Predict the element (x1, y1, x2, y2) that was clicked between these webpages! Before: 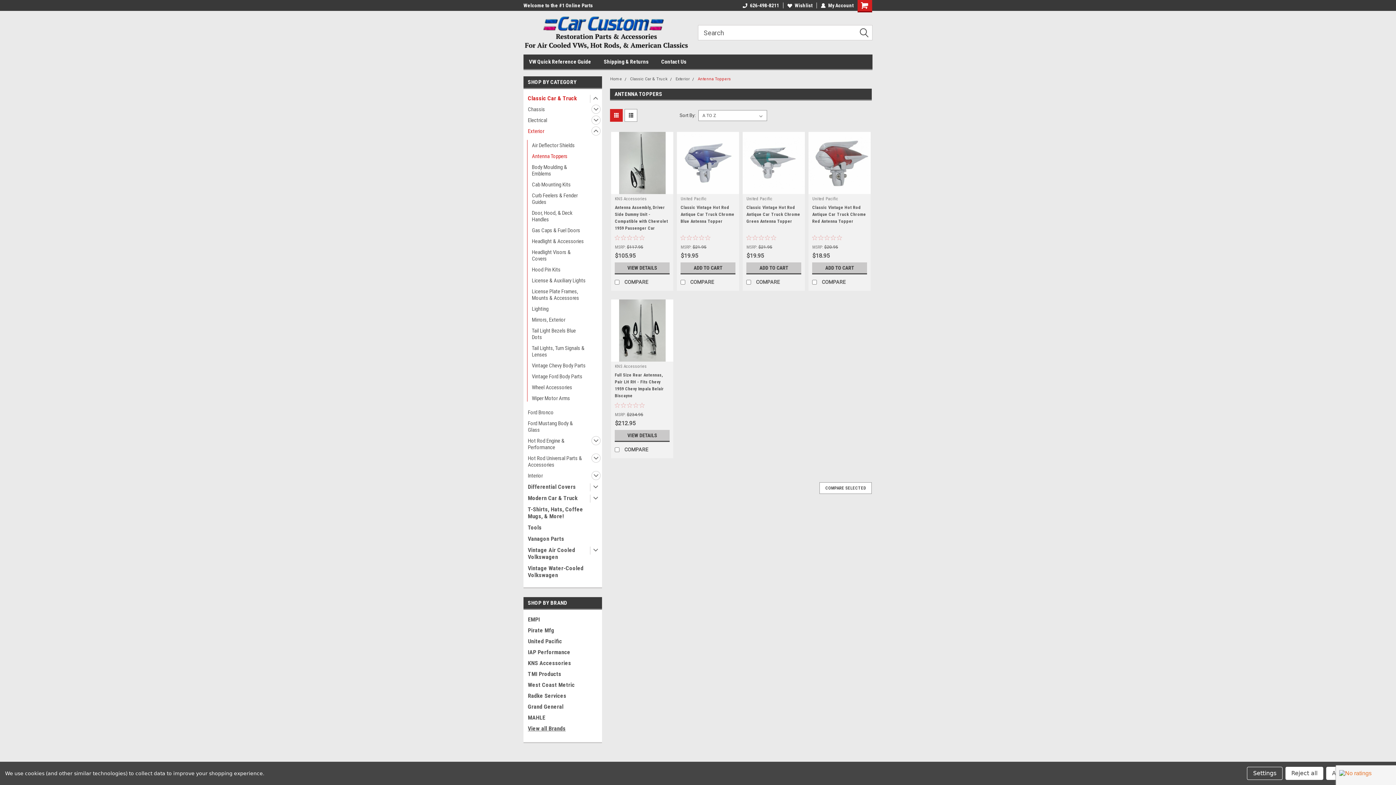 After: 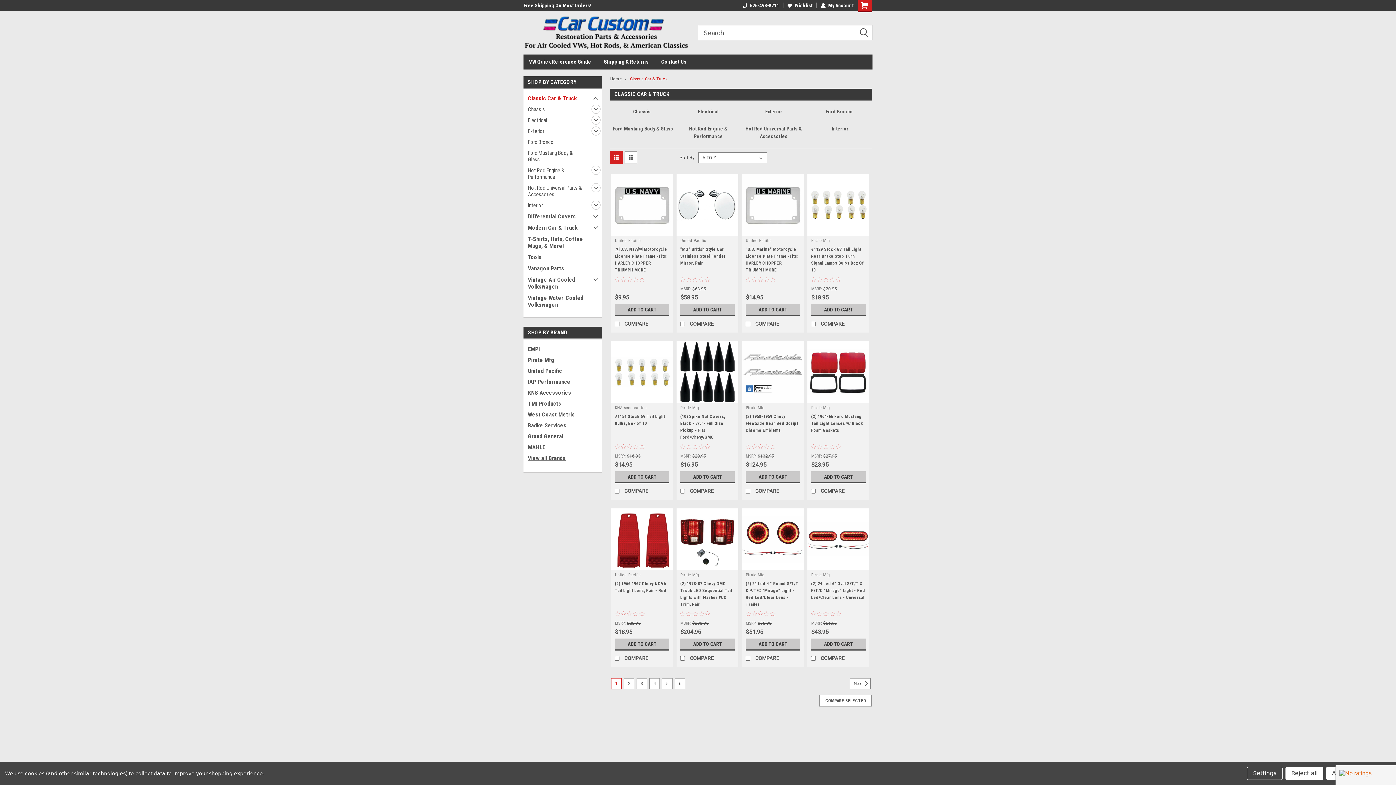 Action: label: Classic Car & Truck bbox: (523, 92, 590, 104)